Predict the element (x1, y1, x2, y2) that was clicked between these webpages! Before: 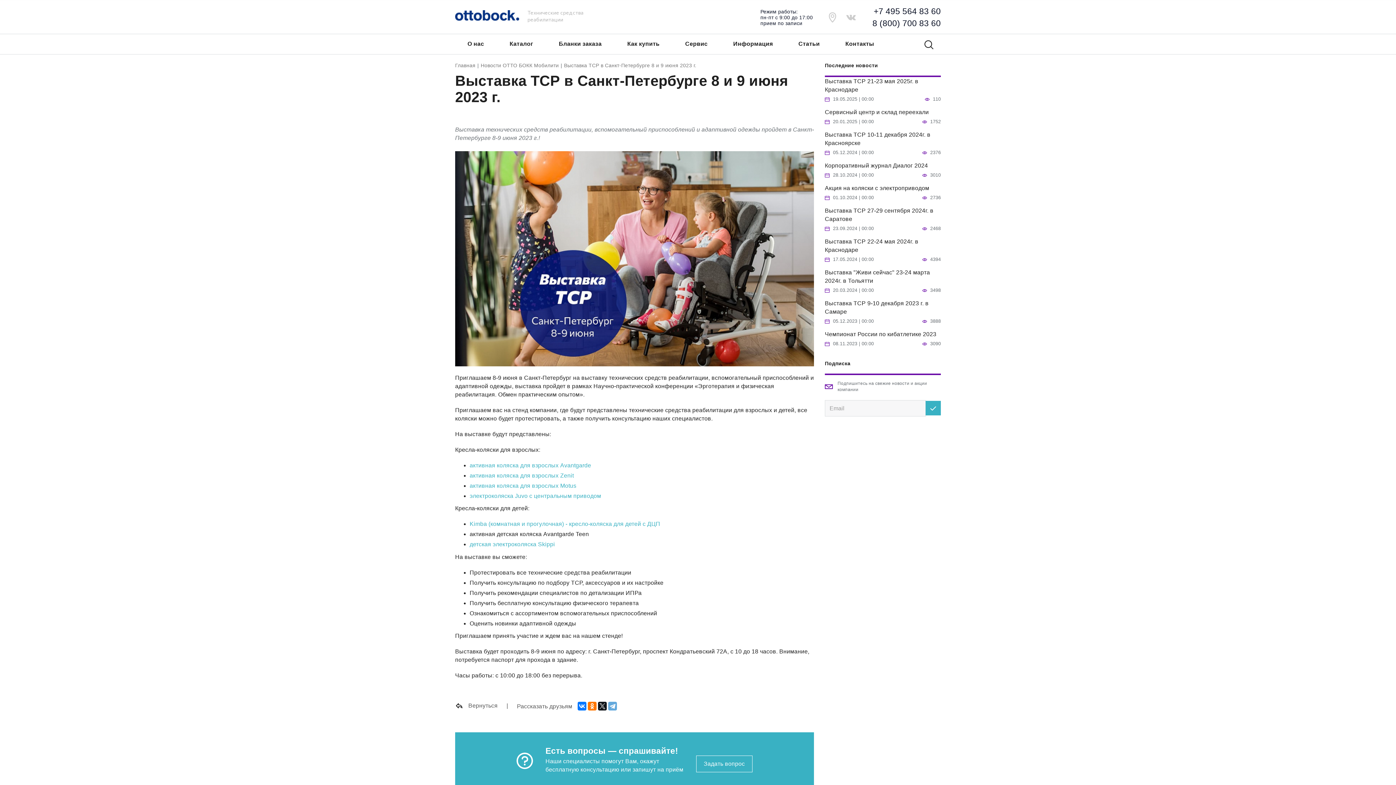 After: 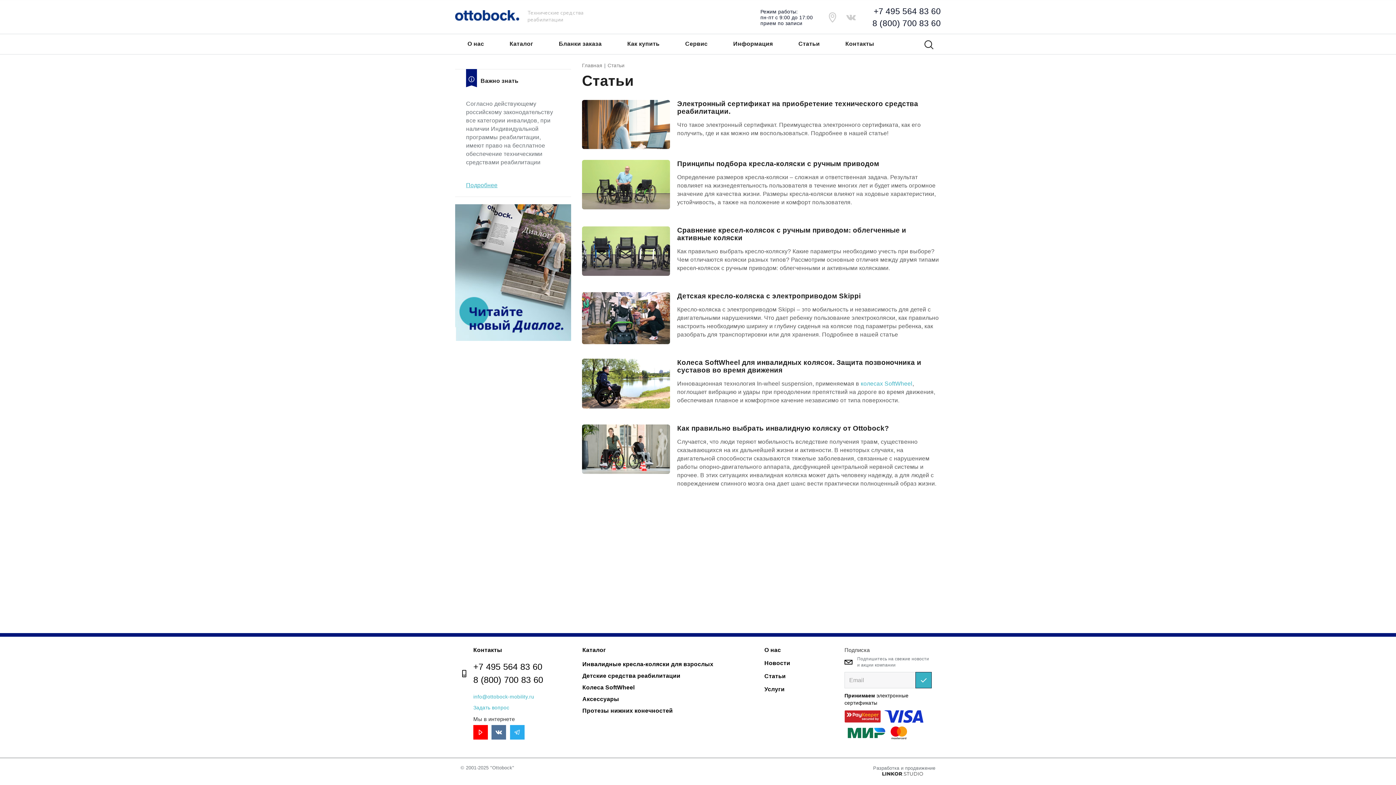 Action: label: Статьи bbox: (785, 33, 832, 54)